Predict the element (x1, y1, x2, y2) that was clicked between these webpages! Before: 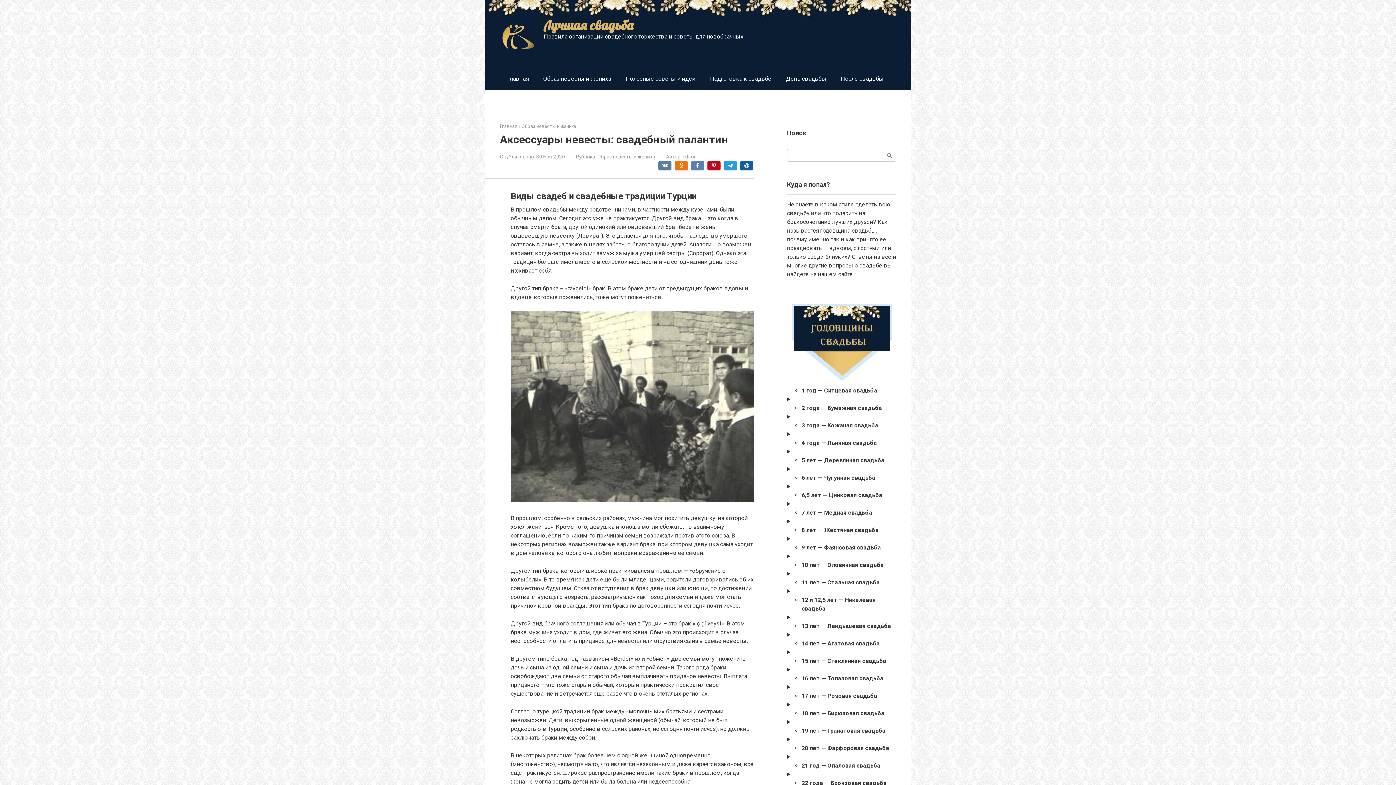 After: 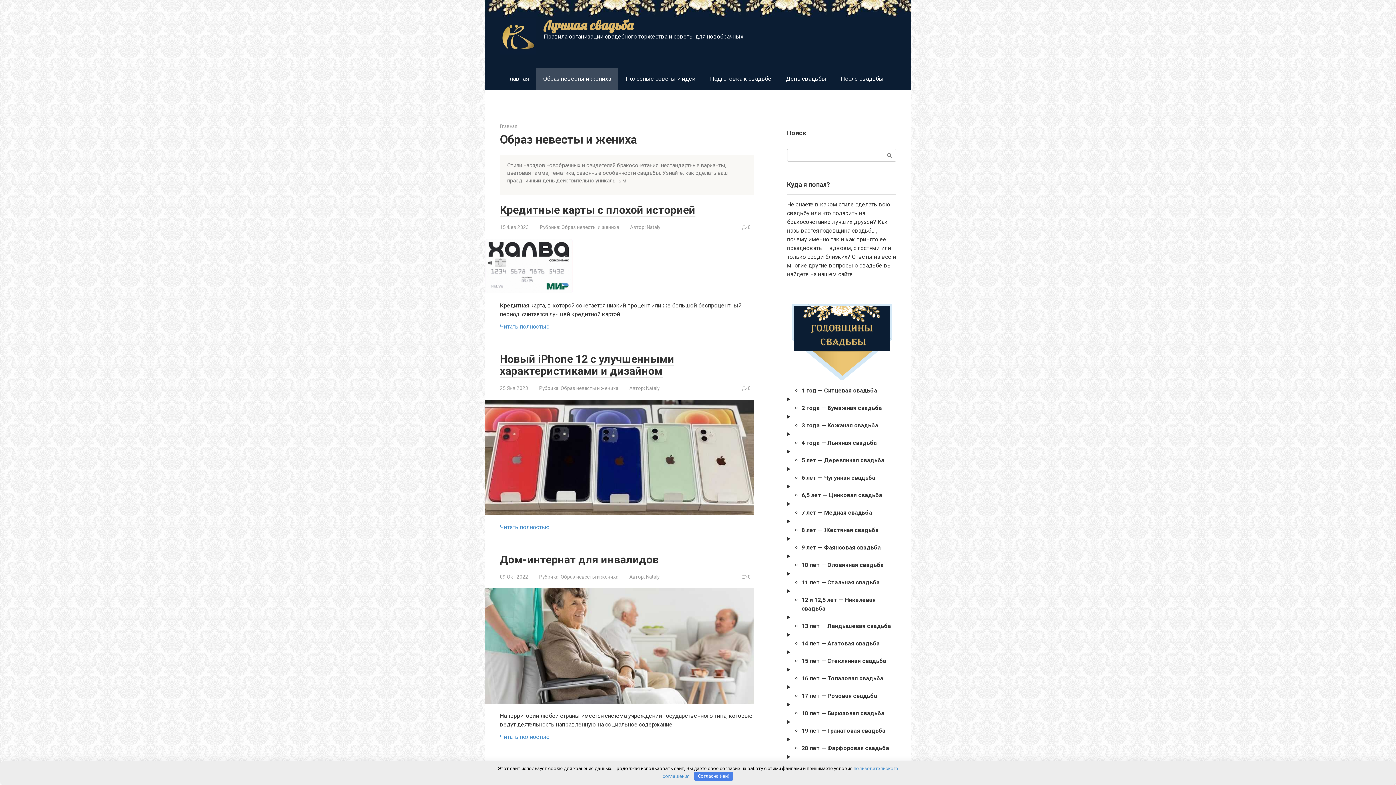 Action: label: Образ невесты и жениха bbox: (521, 123, 576, 129)